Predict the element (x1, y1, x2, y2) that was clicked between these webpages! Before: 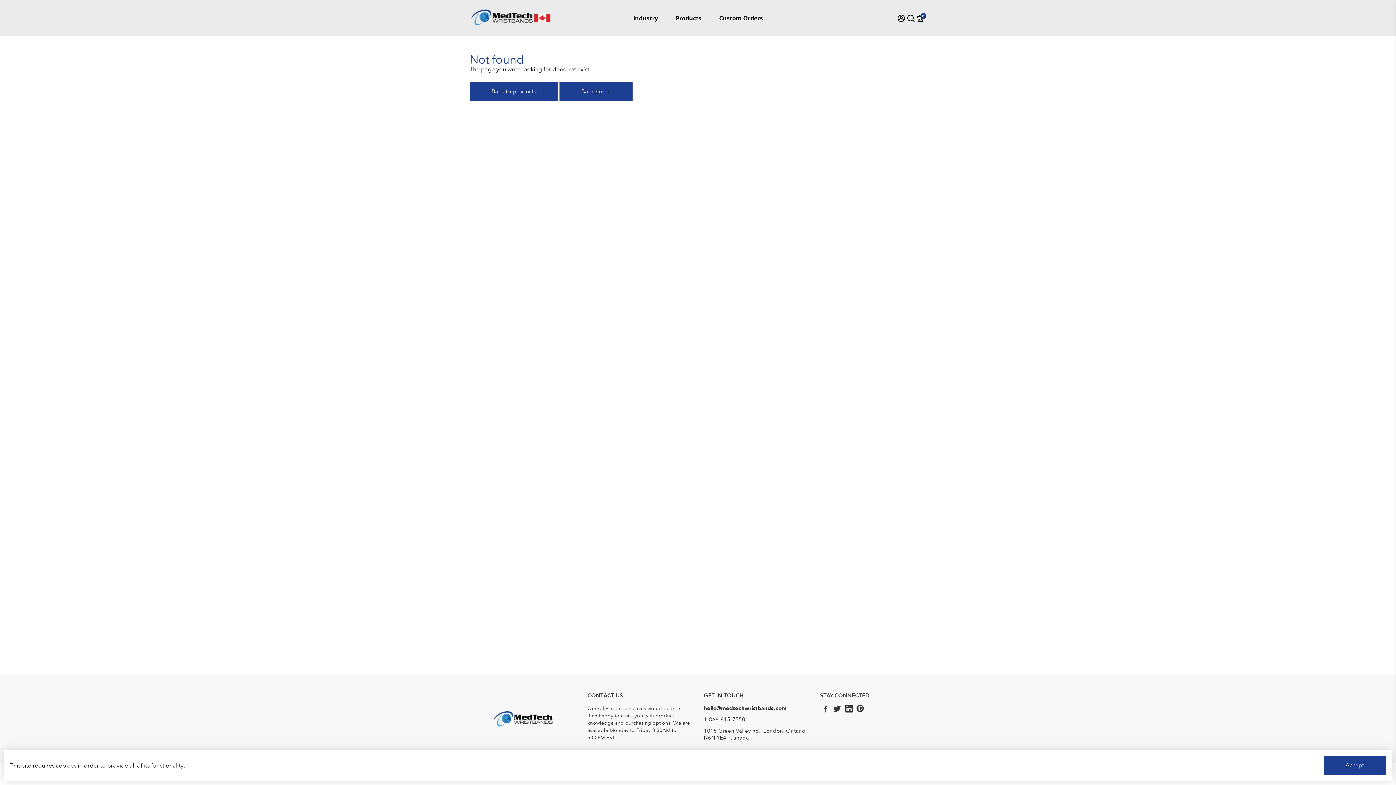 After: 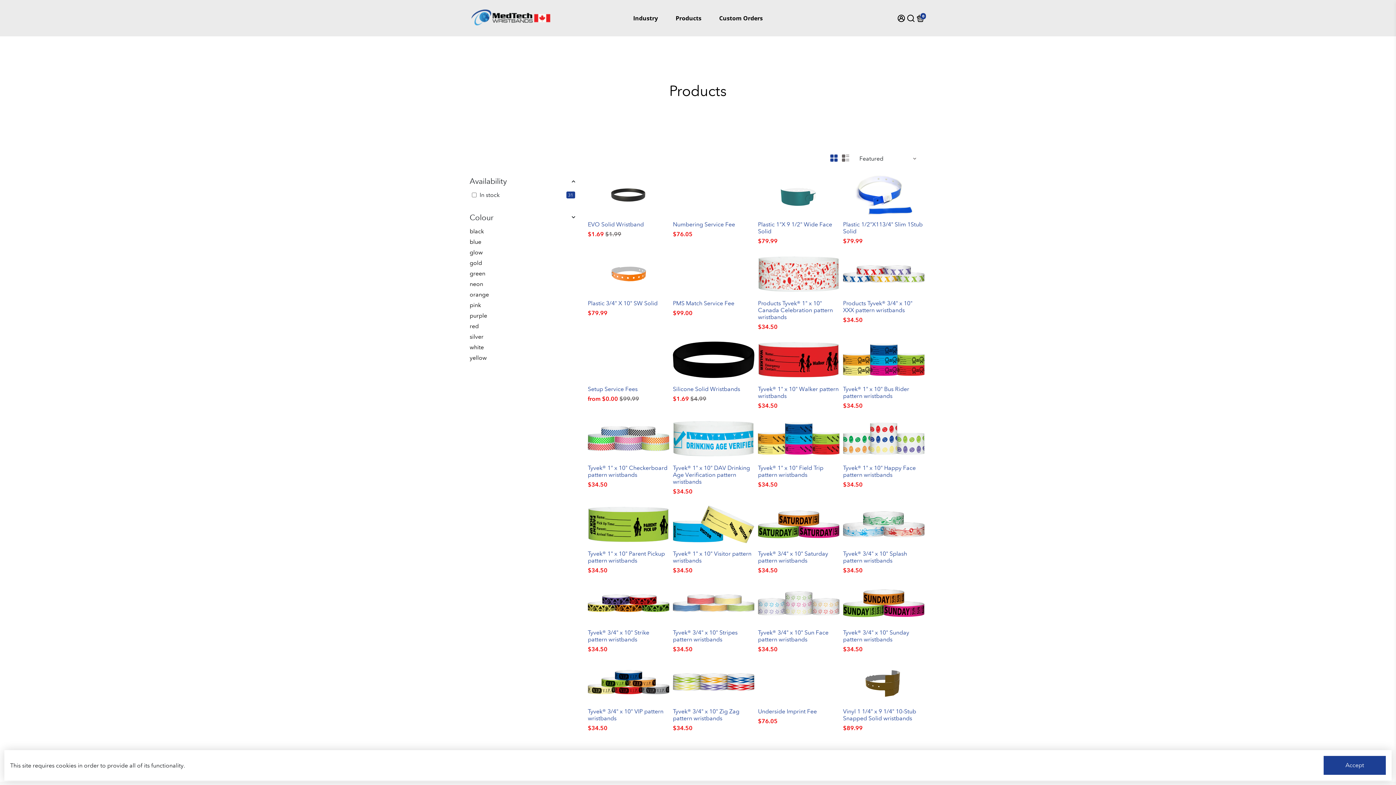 Action: bbox: (469, 81, 558, 101) label: Back to products